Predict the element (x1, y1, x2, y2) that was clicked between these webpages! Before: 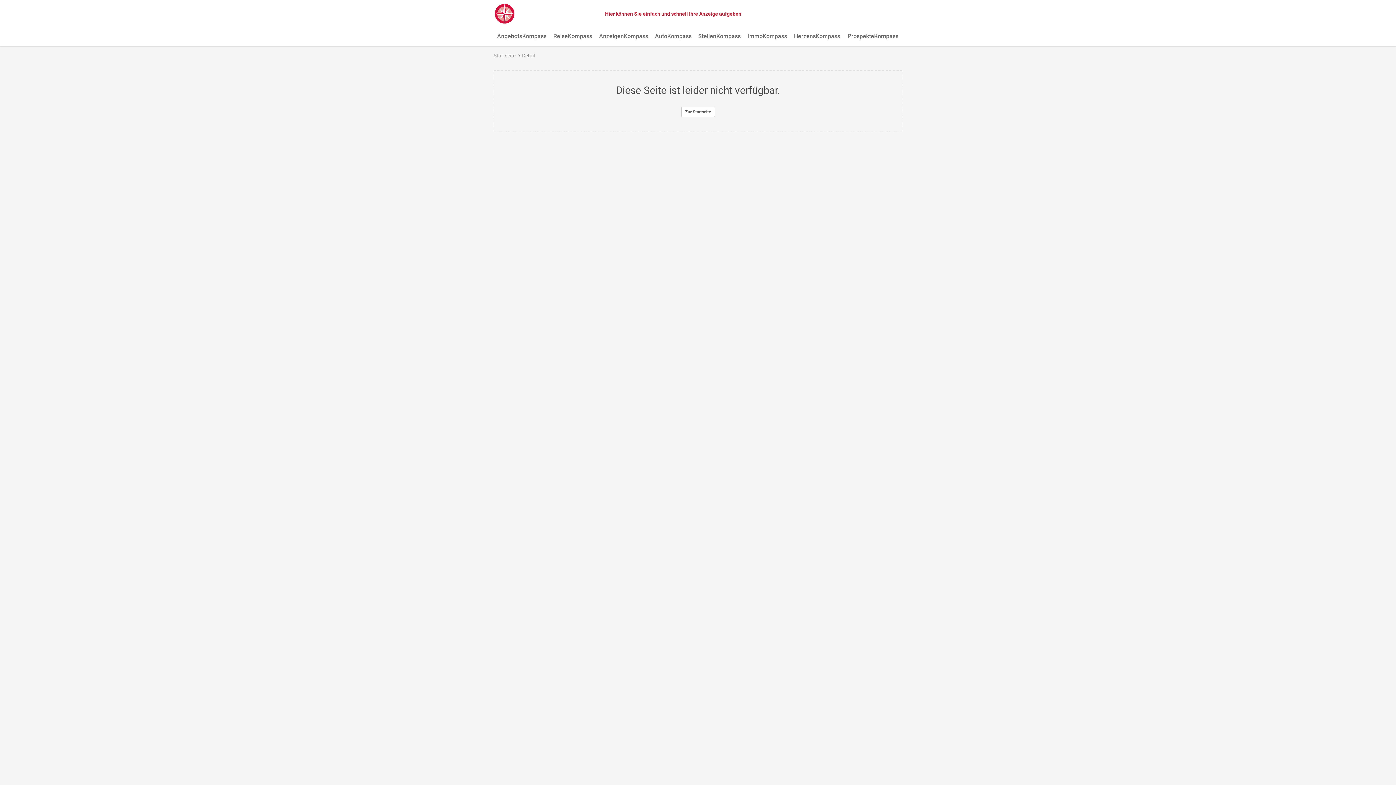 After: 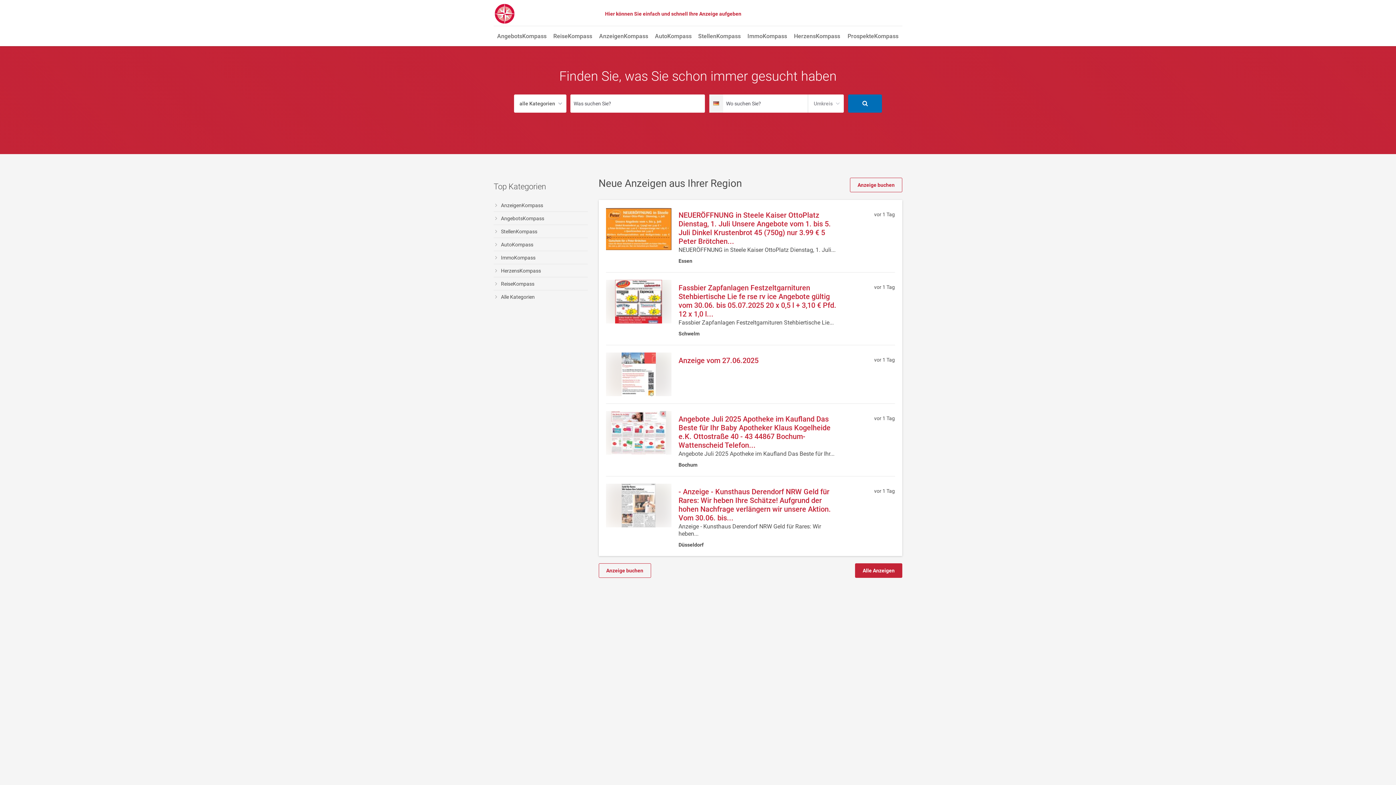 Action: bbox: (493, 3, 515, 24)